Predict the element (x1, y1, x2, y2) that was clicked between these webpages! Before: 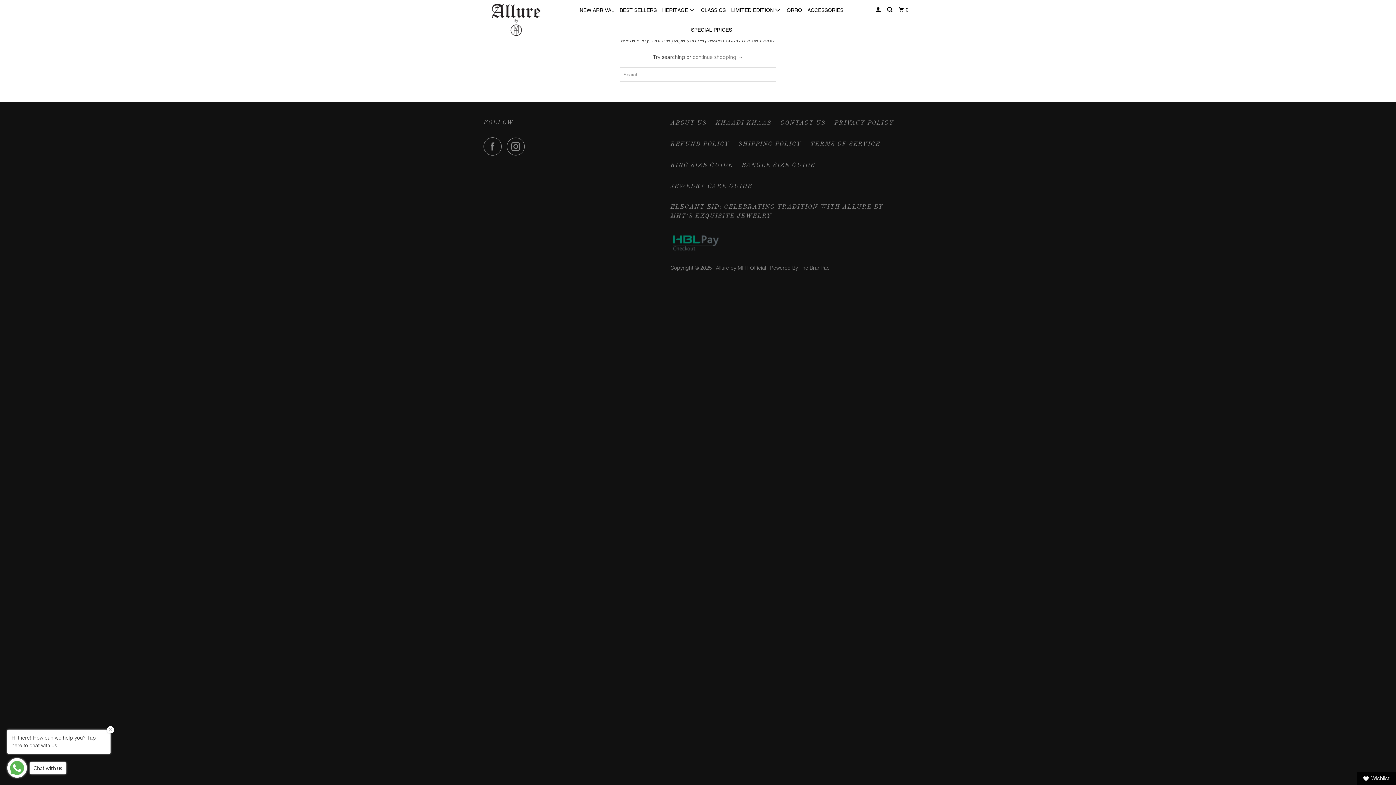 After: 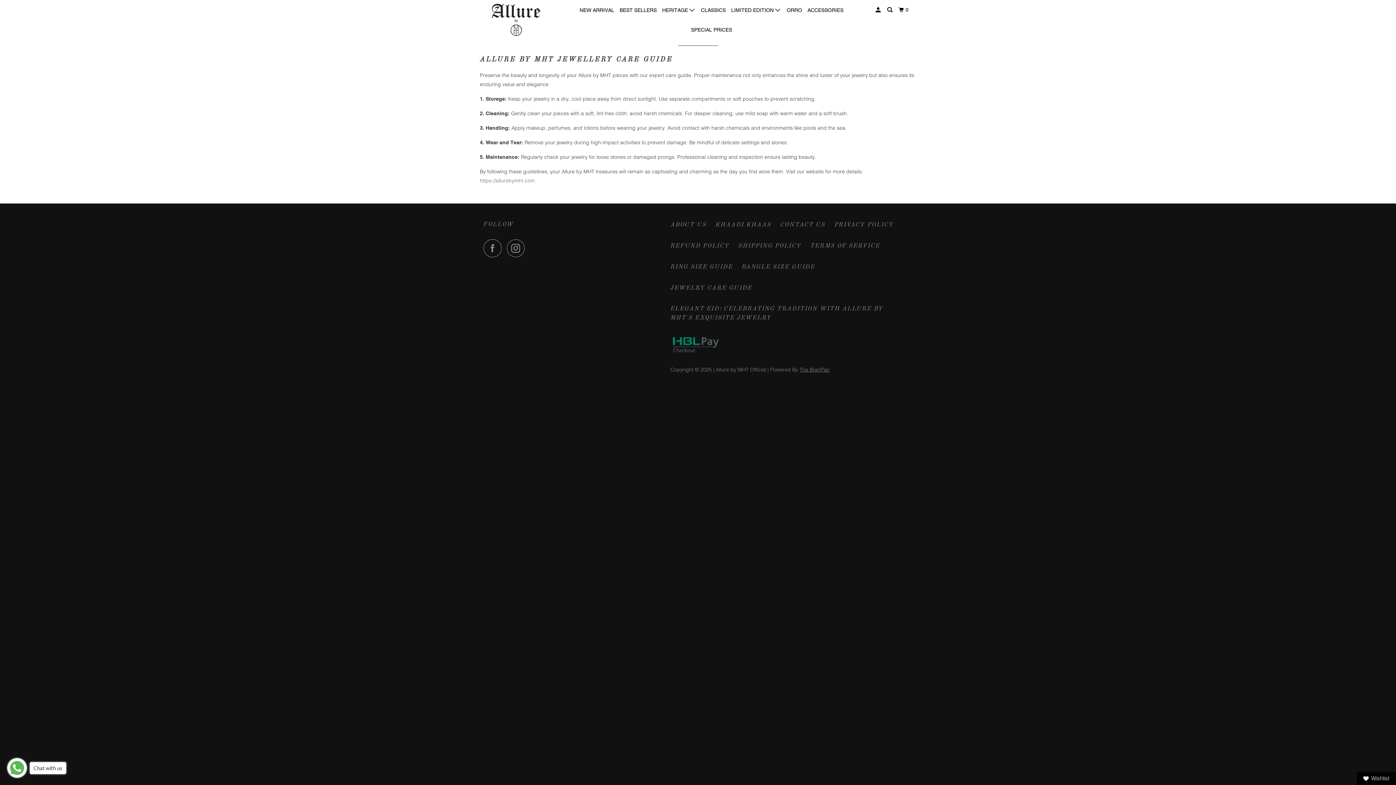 Action: label: JEWELRY CARE GUIDE bbox: (670, 182, 752, 191)